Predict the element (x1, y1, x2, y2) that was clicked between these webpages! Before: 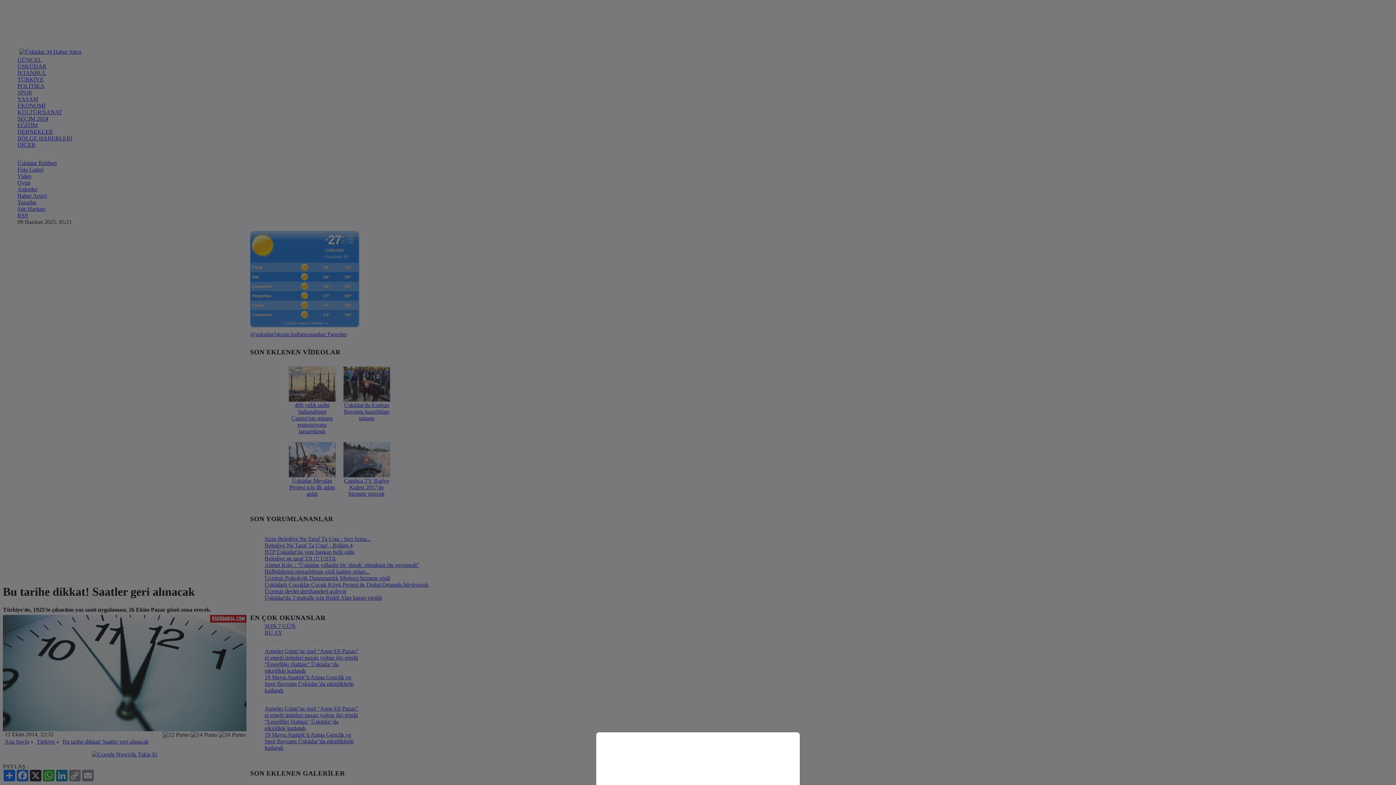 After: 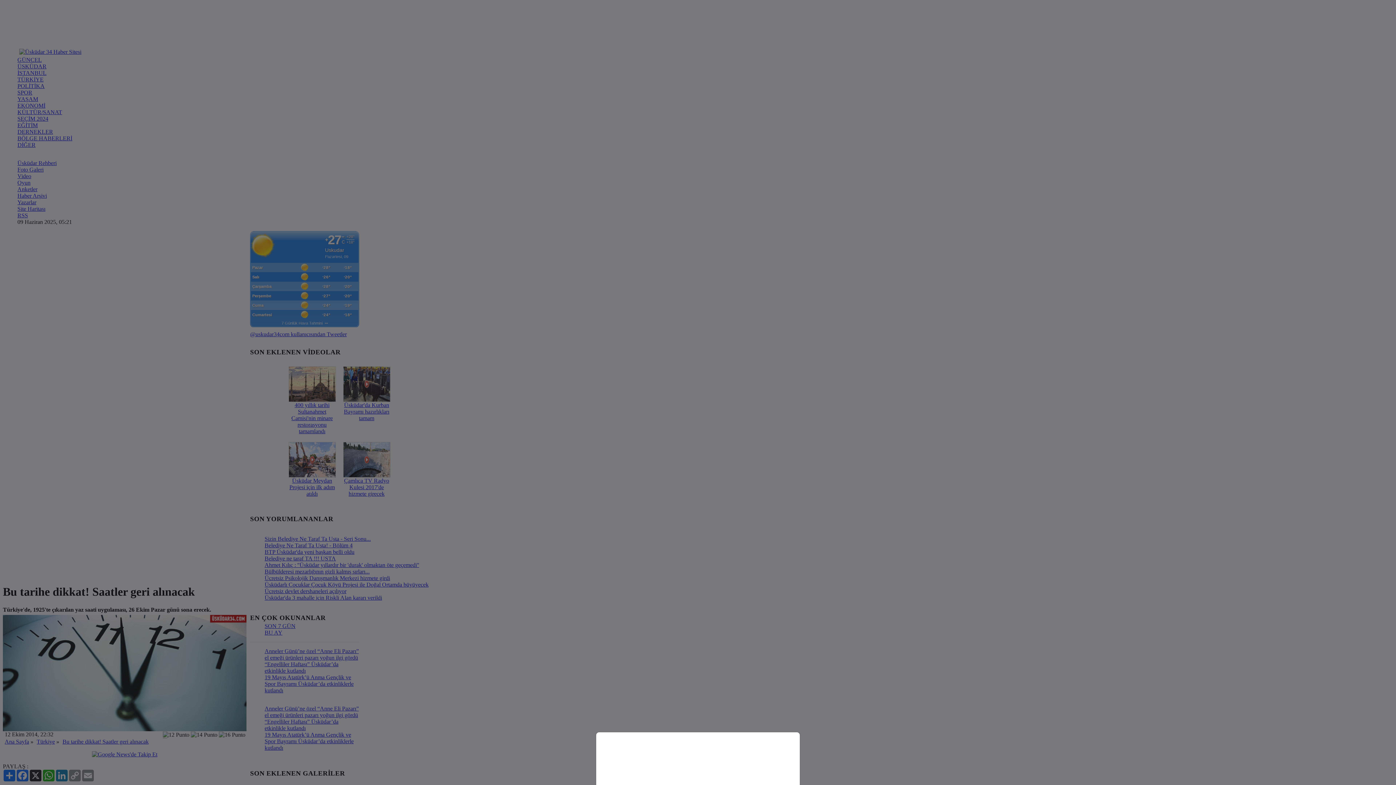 Action: bbox: (0, 0, 1396, 785)